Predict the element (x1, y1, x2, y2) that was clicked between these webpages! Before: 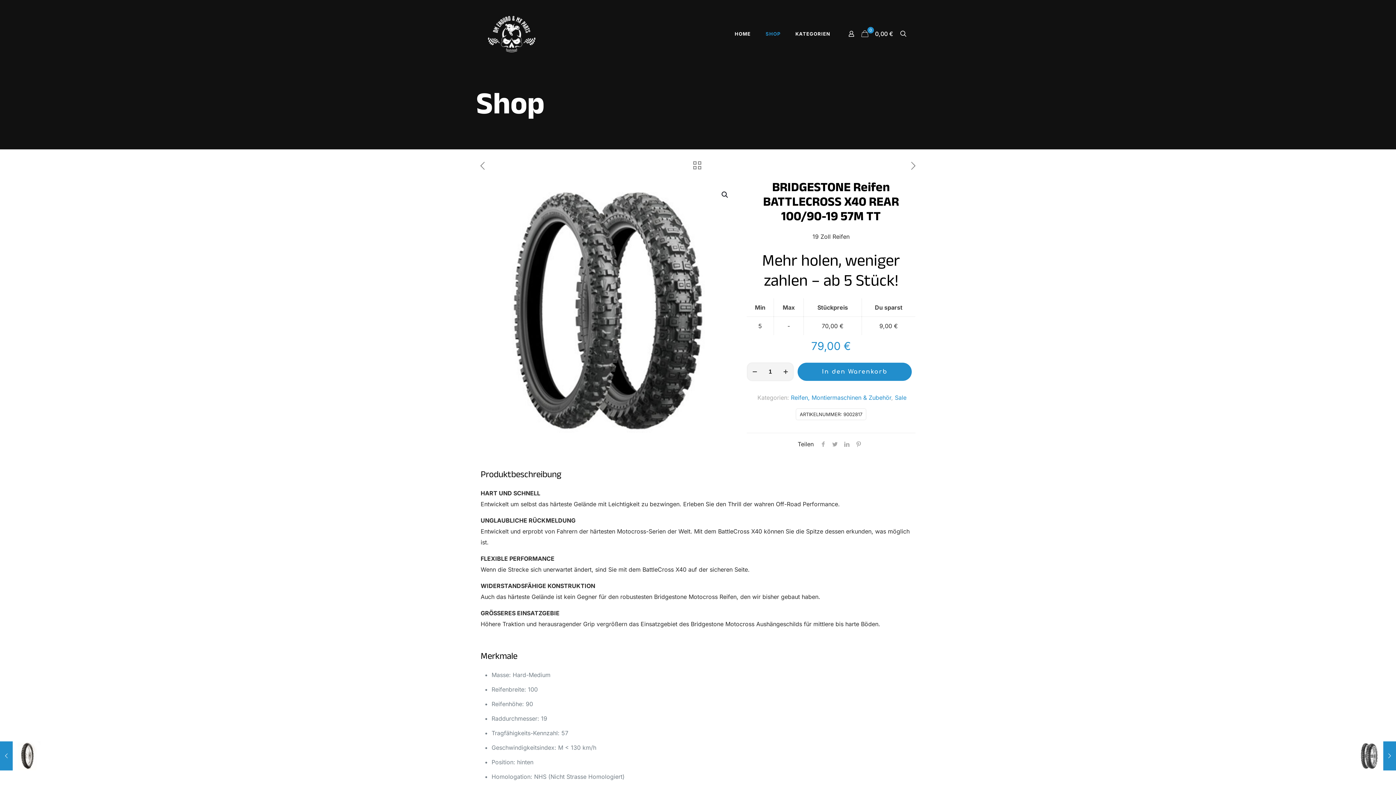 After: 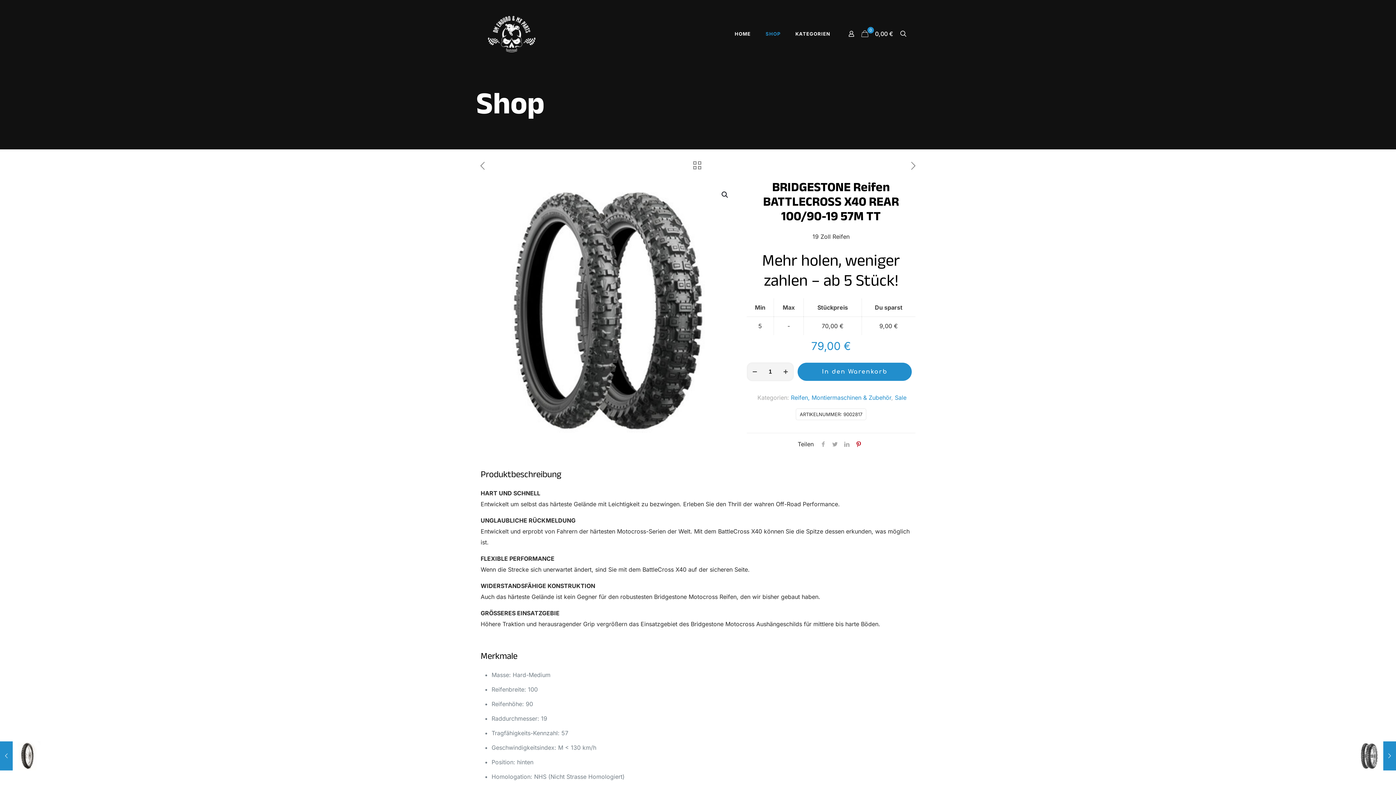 Action: bbox: (852, 440, 864, 448)